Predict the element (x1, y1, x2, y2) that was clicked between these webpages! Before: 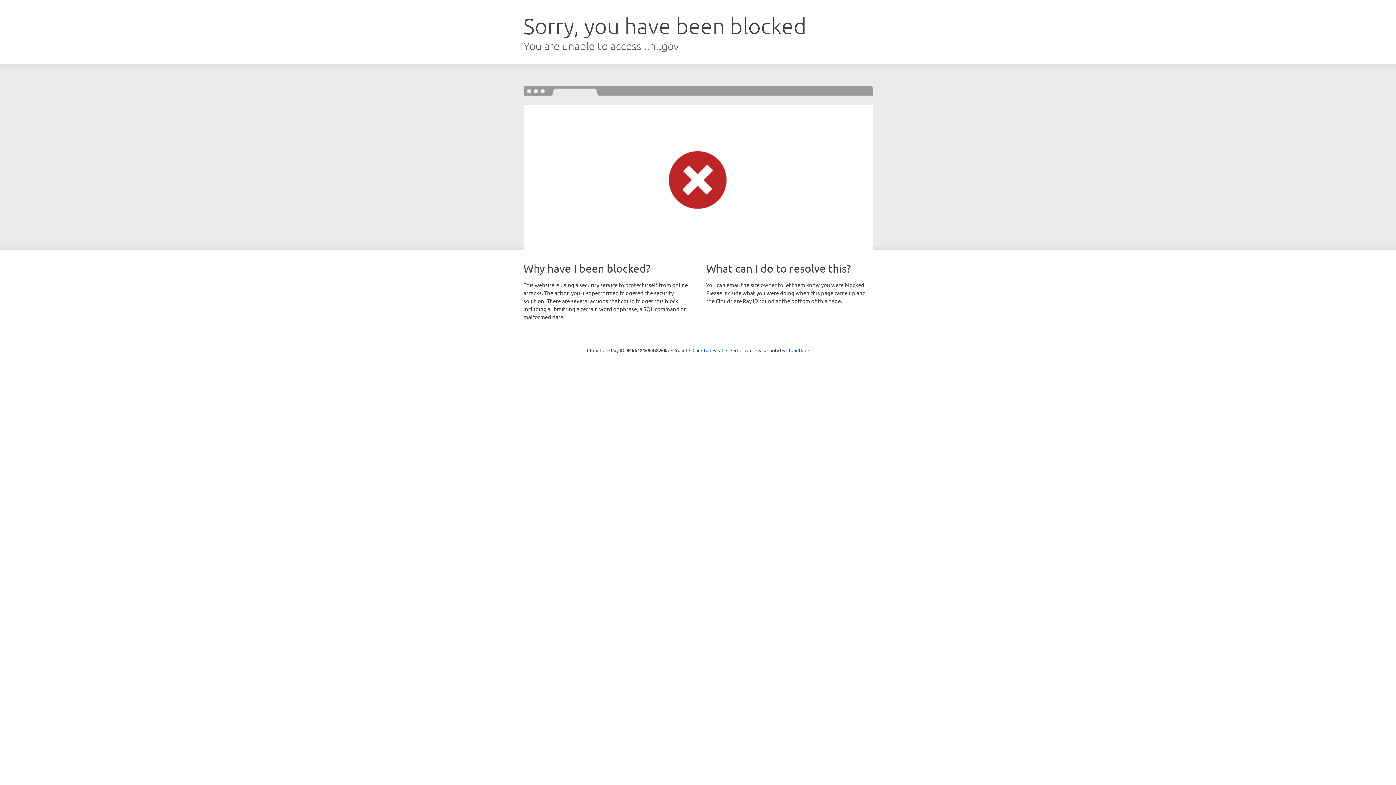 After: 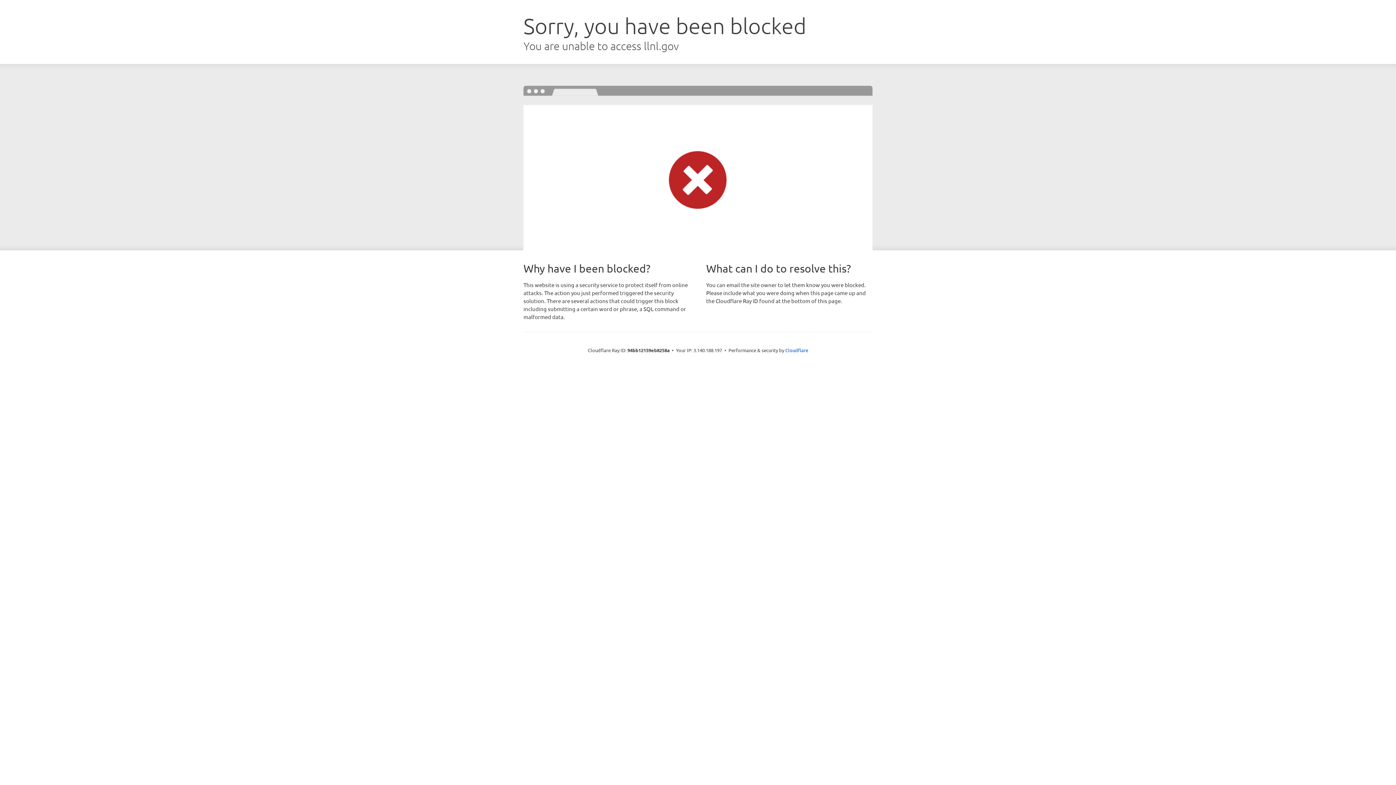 Action: bbox: (692, 346, 723, 353) label: Click to reveal